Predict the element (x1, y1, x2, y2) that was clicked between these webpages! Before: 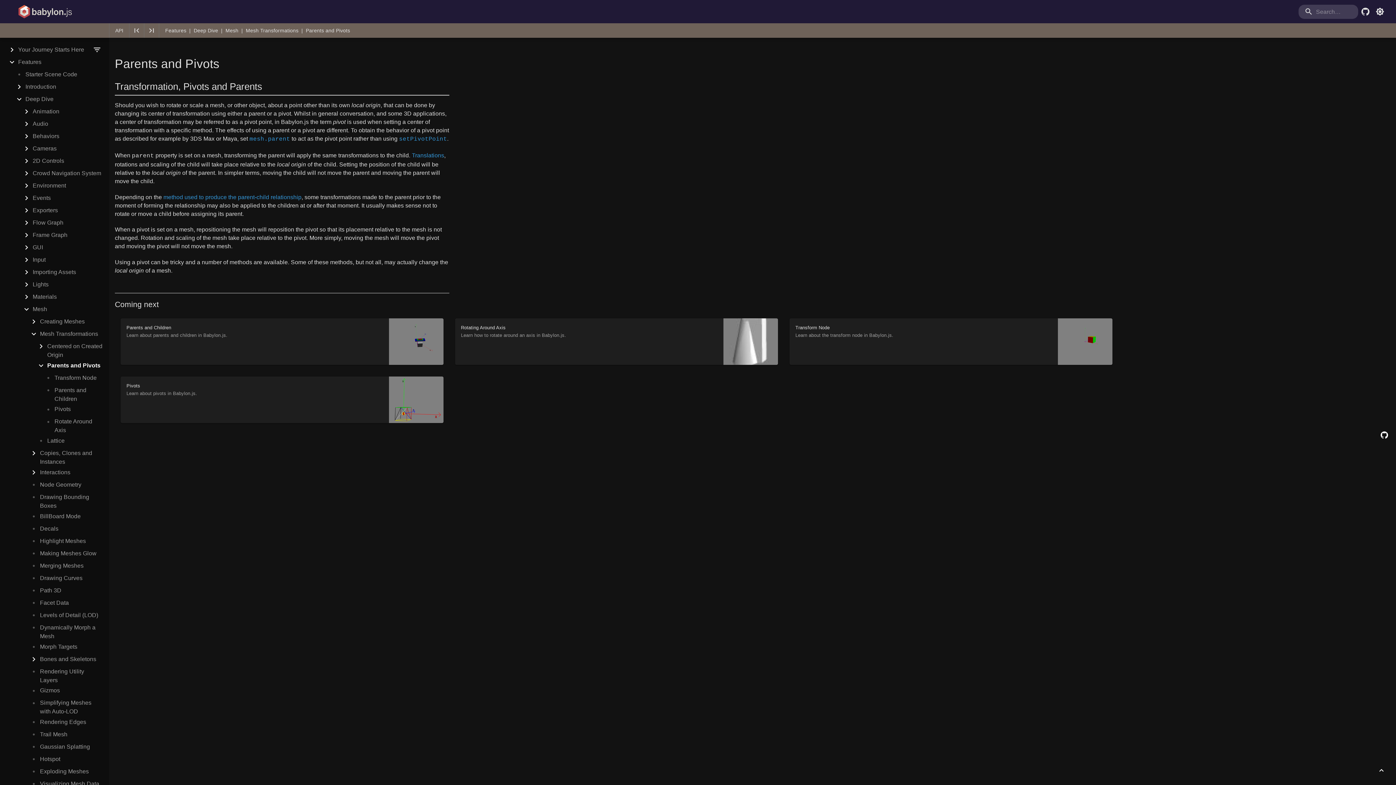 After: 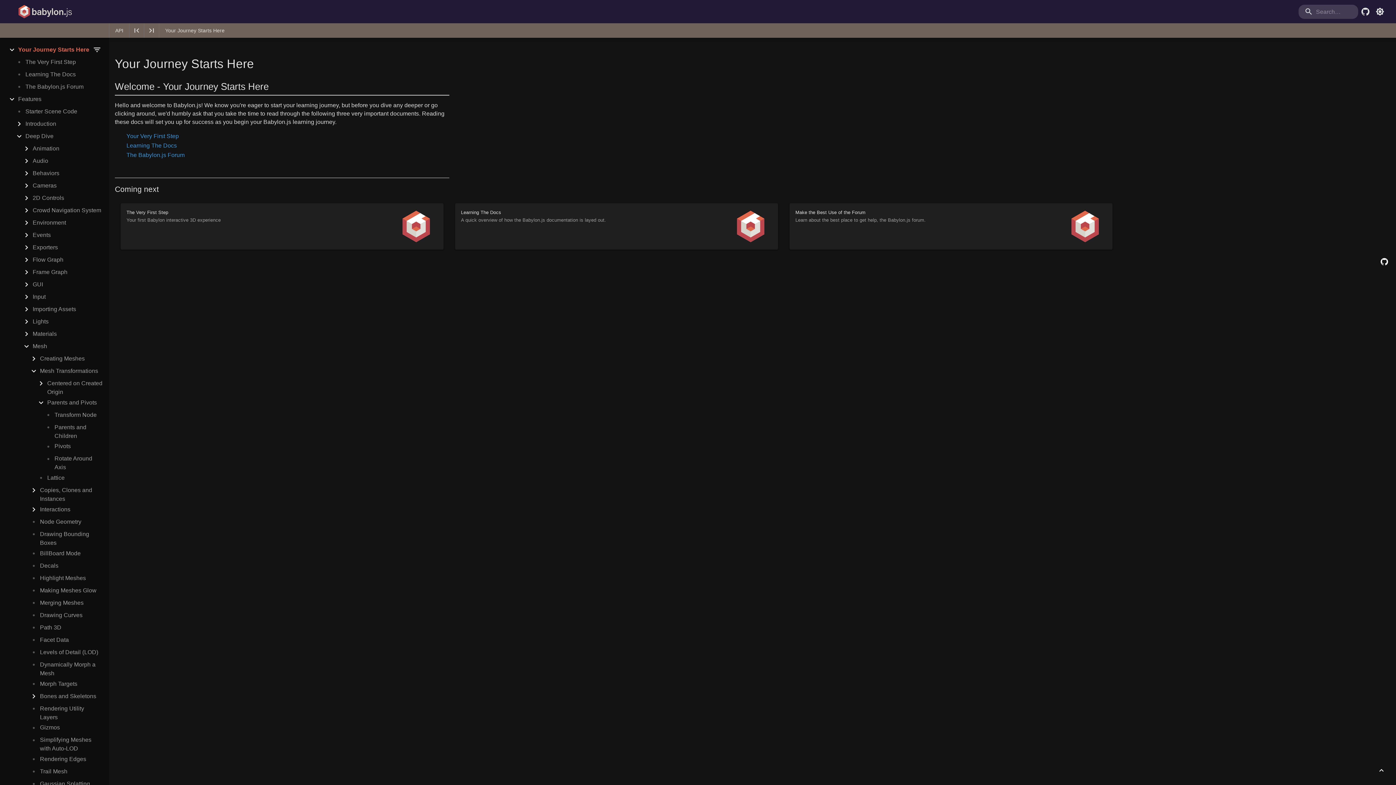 Action: bbox: (18, 45, 84, 54) label: Your Journey Starts Here